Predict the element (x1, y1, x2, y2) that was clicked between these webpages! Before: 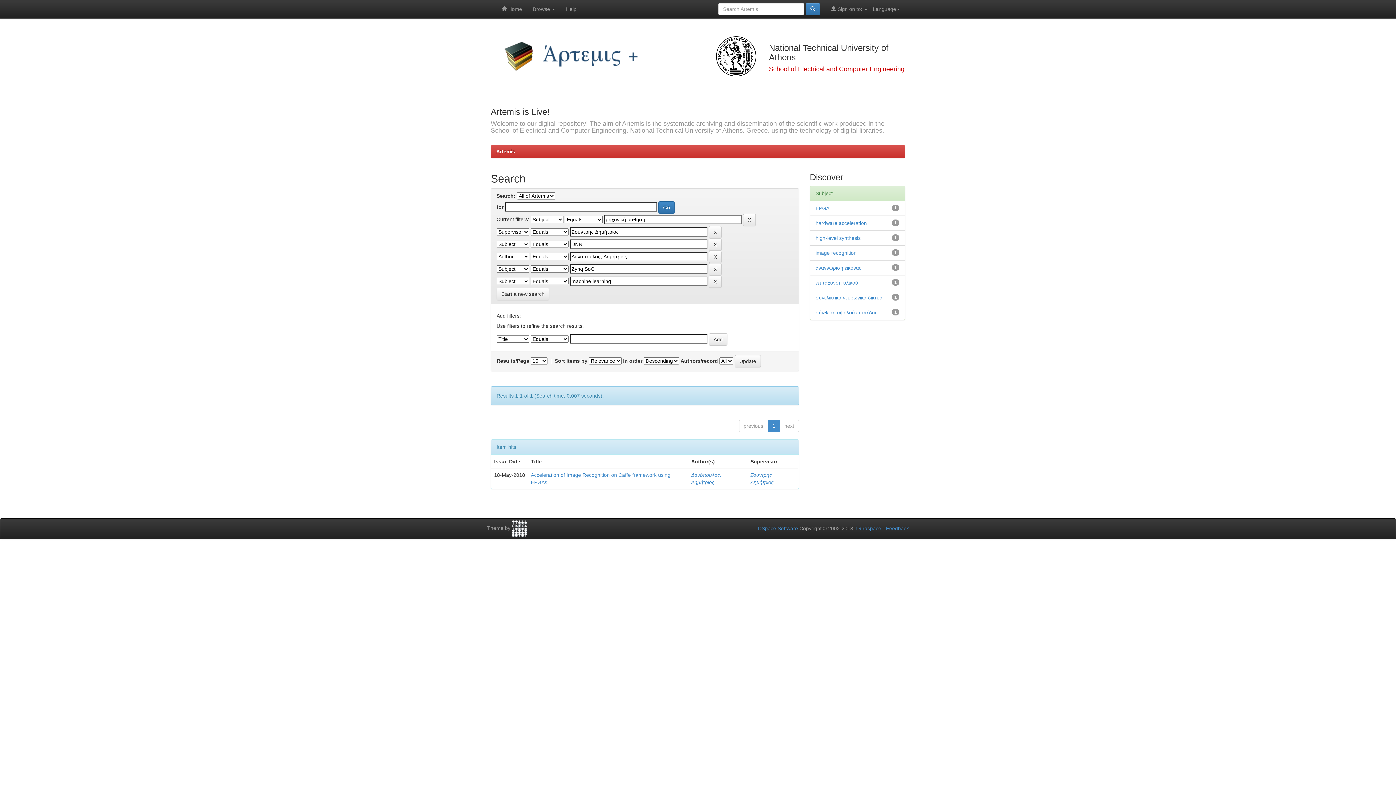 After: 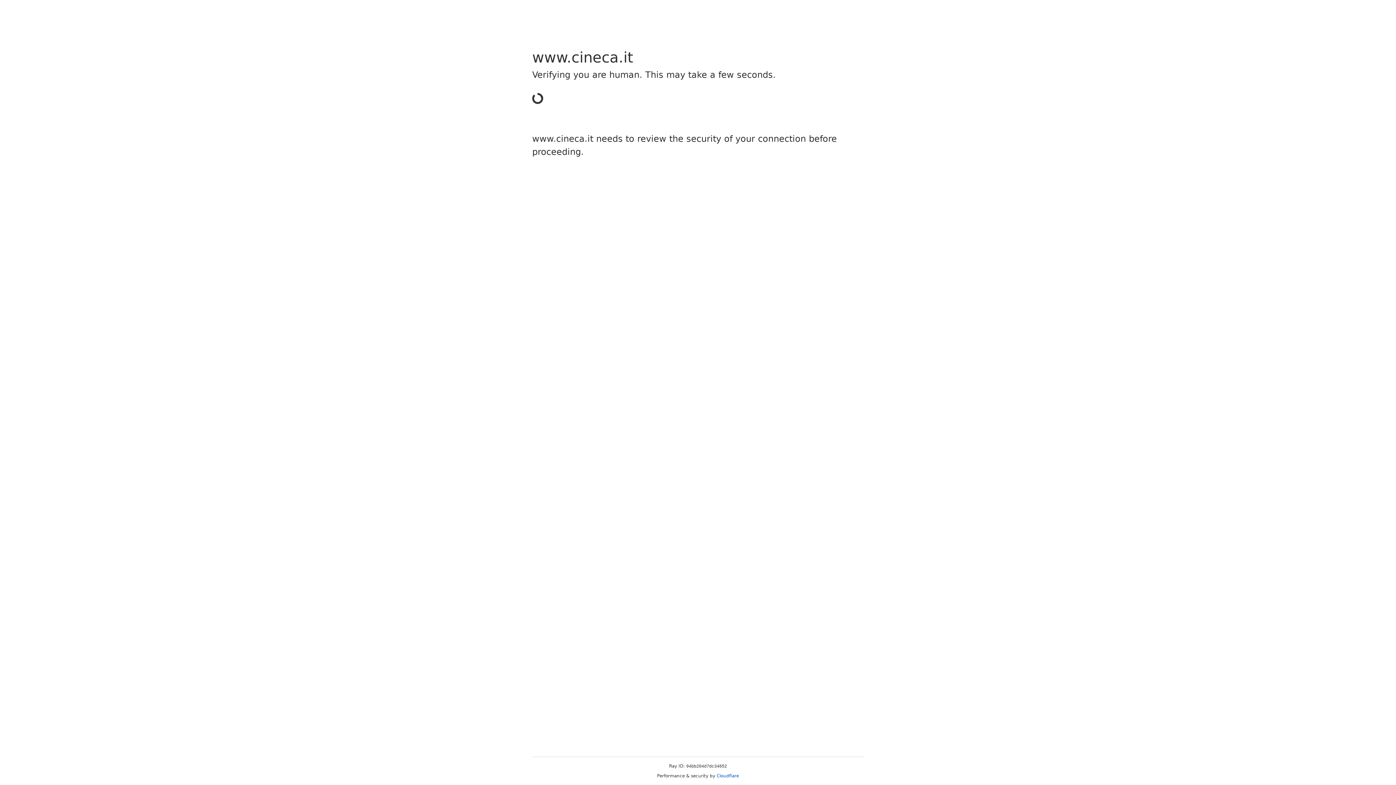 Action: bbox: (512, 525, 527, 531)